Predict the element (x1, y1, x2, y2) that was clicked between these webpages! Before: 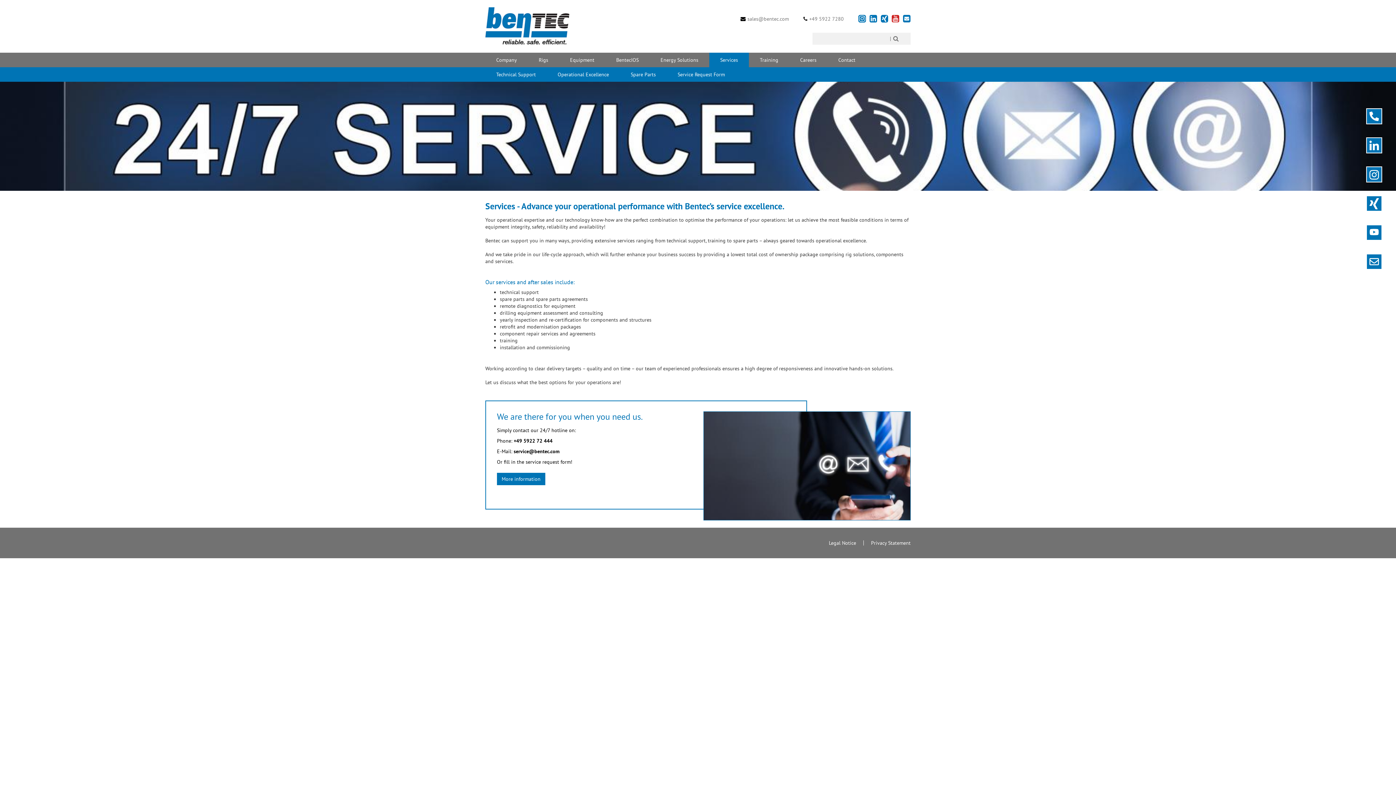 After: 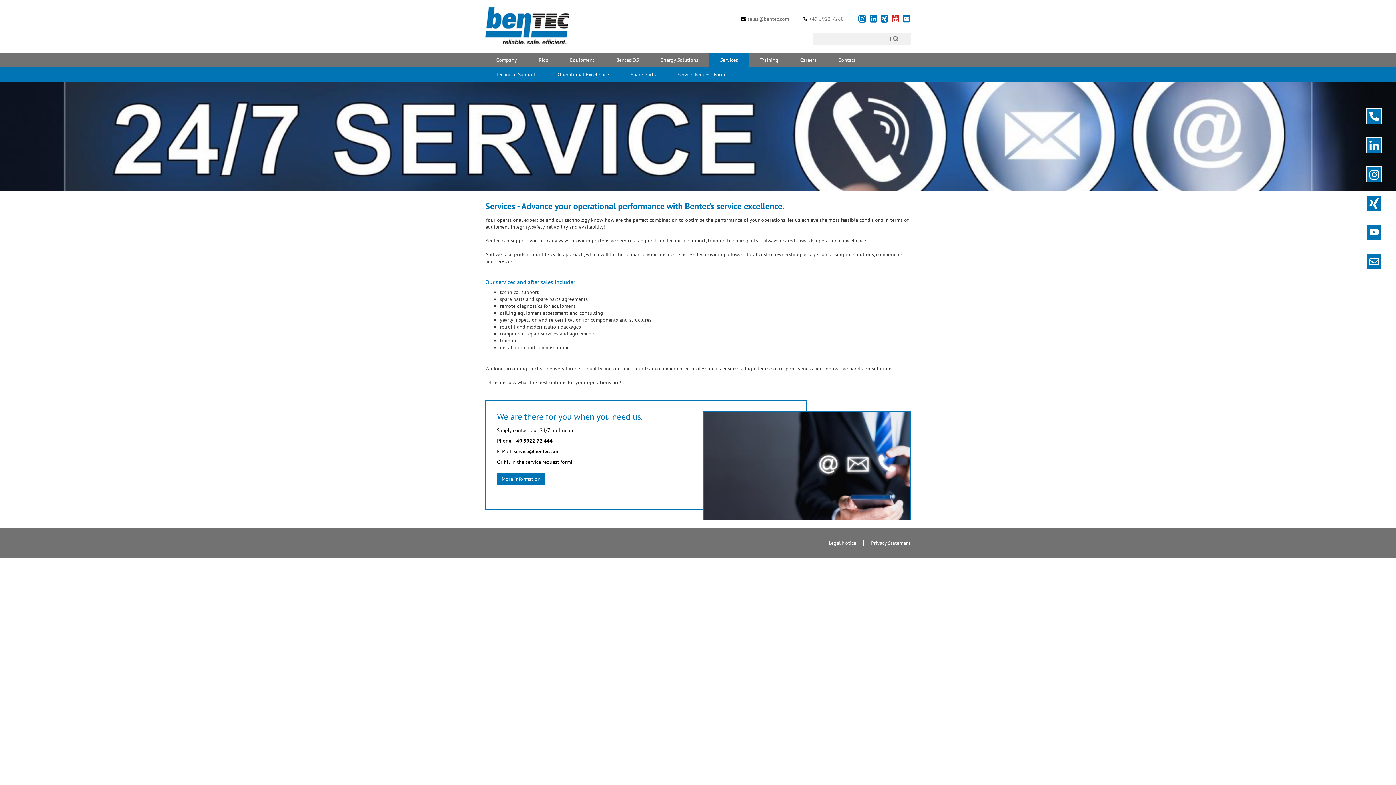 Action: bbox: (497, 473, 545, 485) label: More information